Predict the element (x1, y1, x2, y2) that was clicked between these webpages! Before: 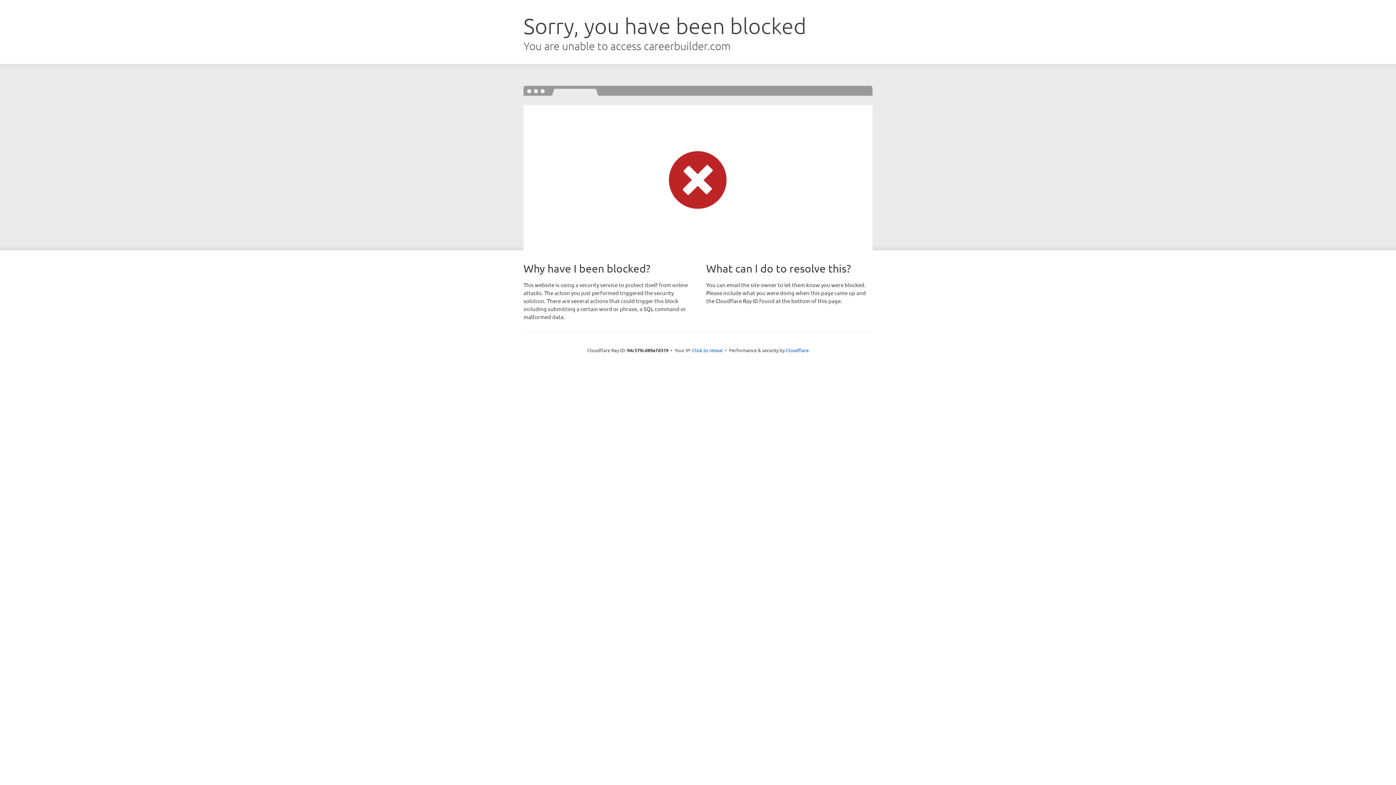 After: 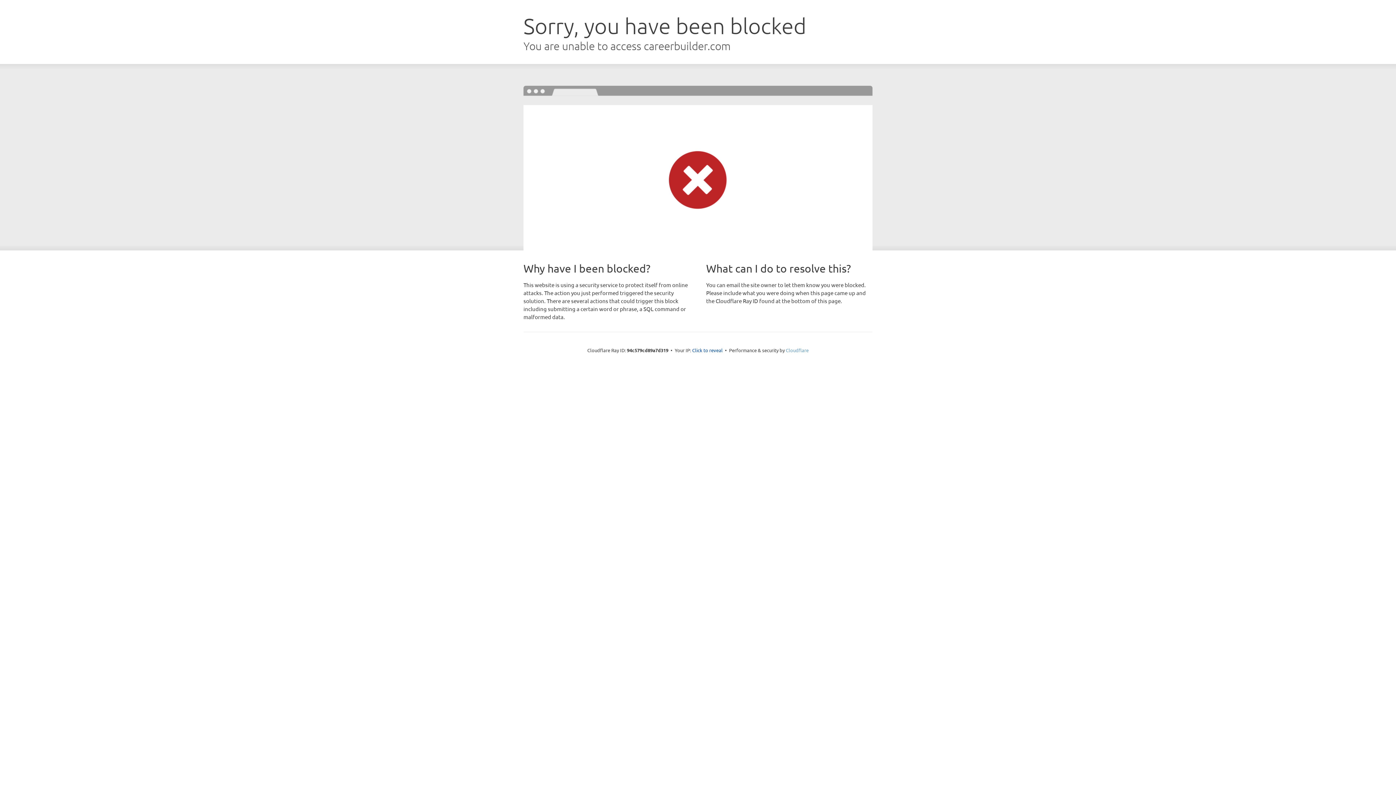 Action: bbox: (786, 347, 808, 353) label: Cloudflare